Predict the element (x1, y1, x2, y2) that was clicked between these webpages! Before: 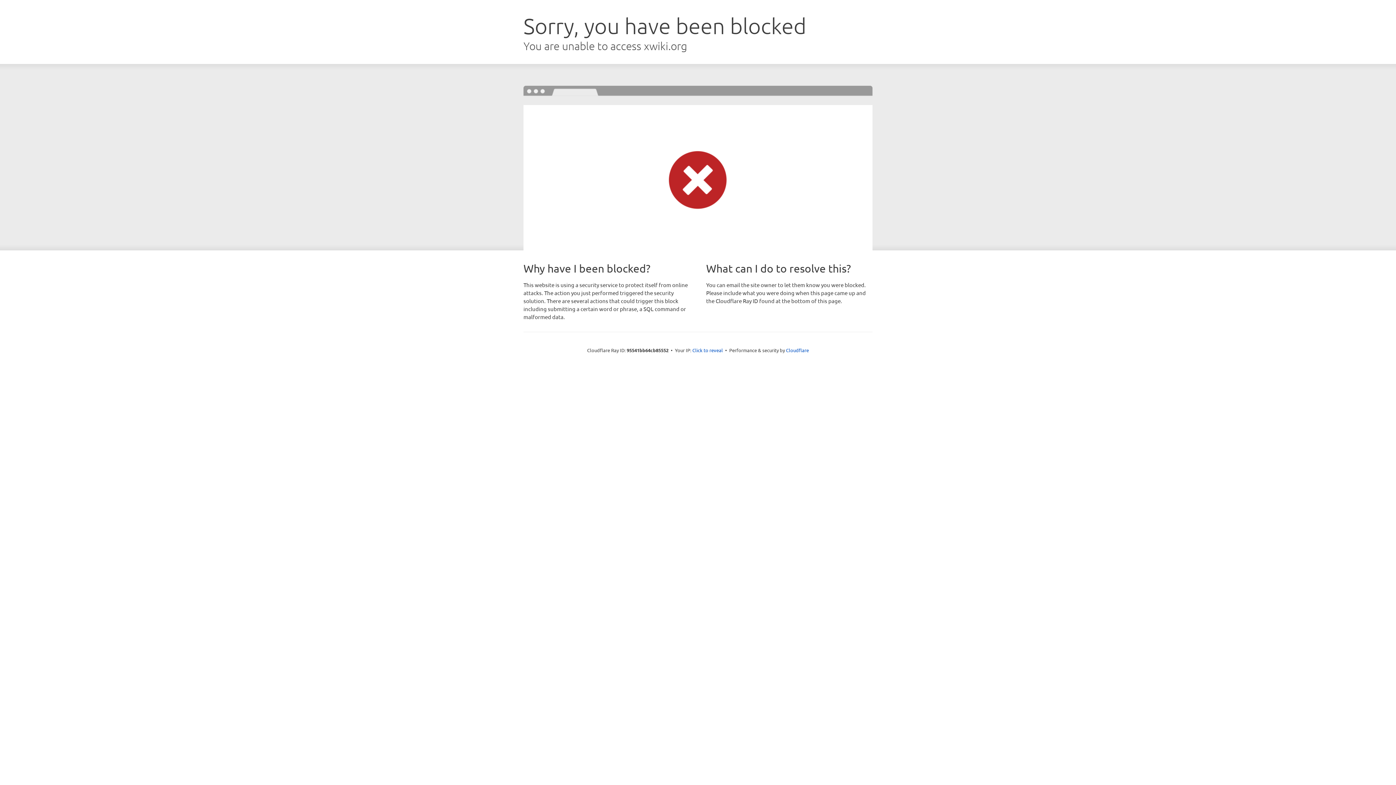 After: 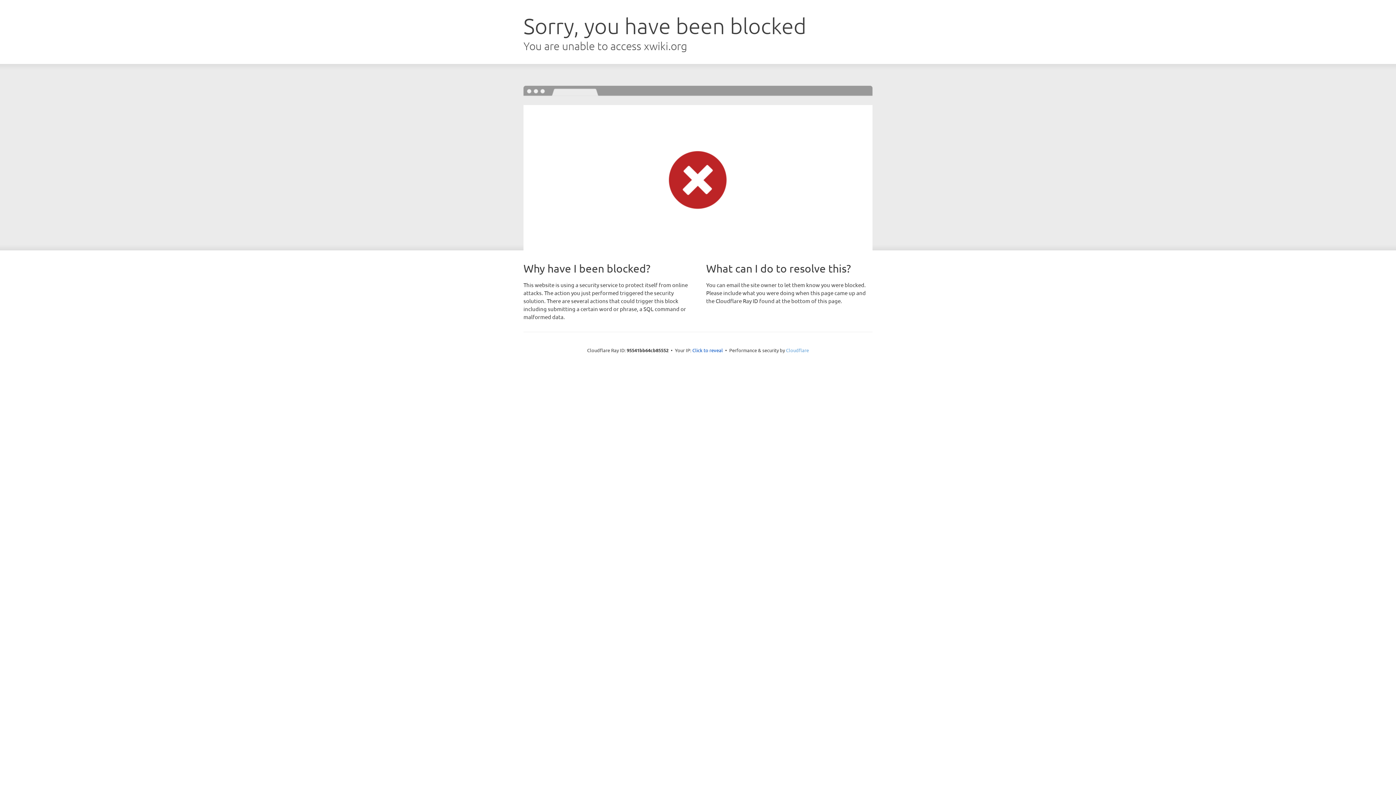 Action: label: Cloudflare bbox: (786, 347, 809, 353)